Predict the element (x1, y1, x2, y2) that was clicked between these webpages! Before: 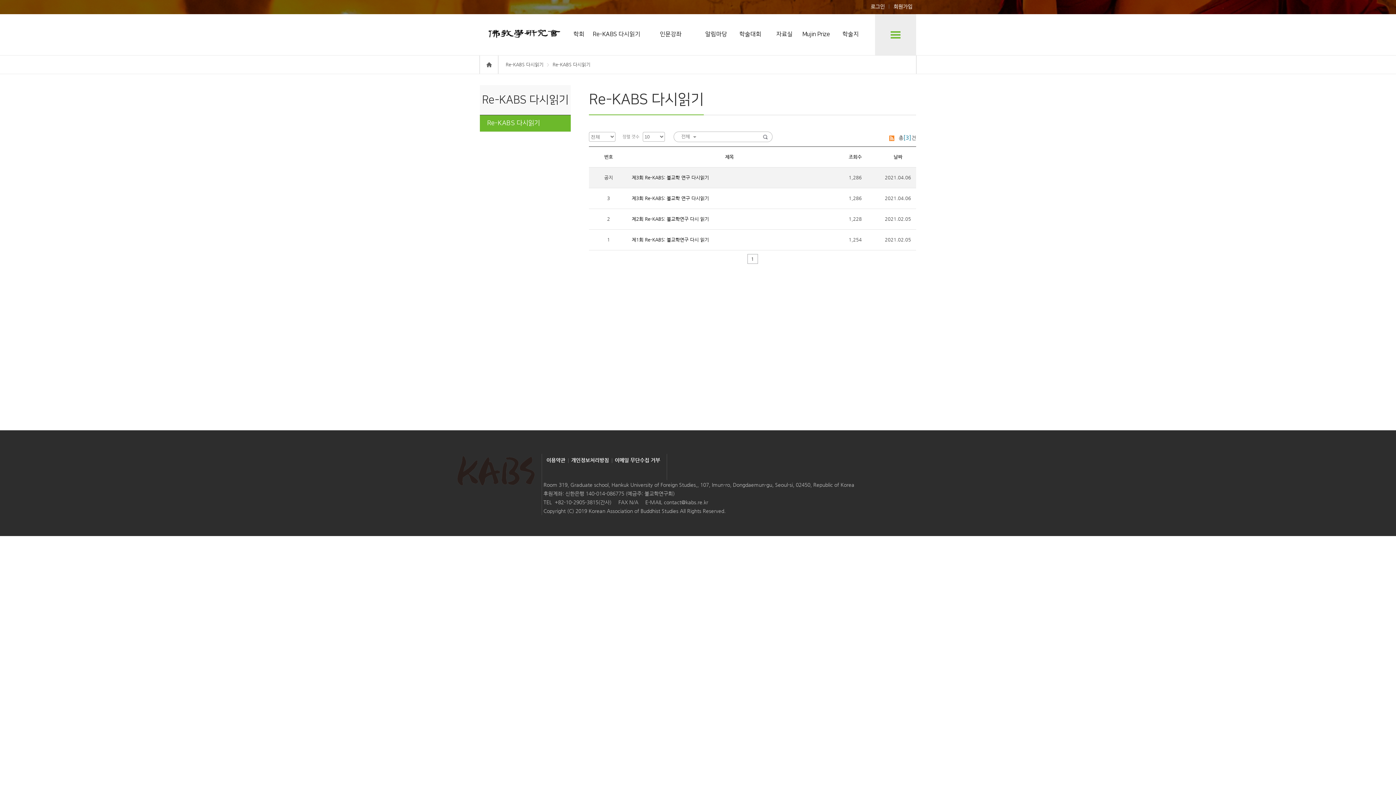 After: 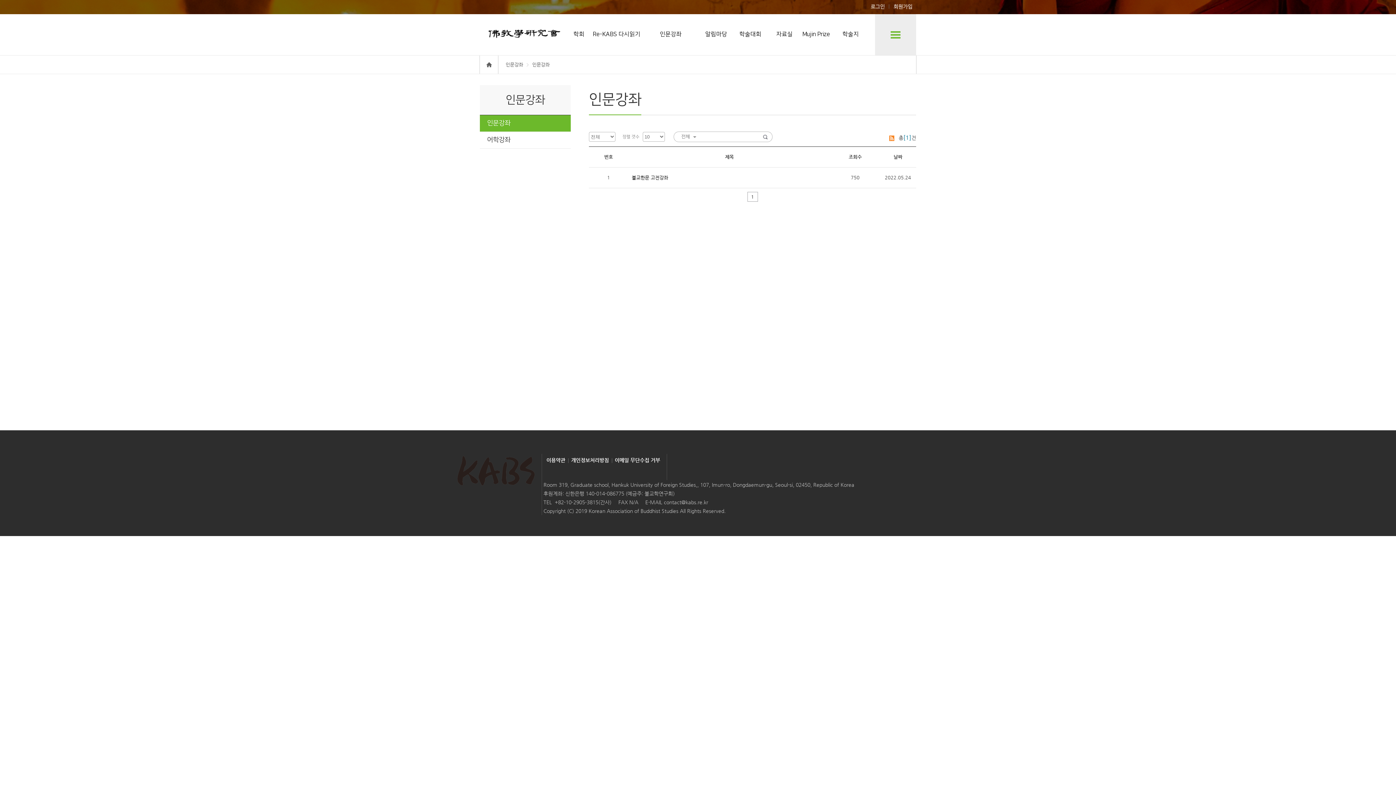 Action: bbox: (642, 14, 699, 54) label: 인문강좌